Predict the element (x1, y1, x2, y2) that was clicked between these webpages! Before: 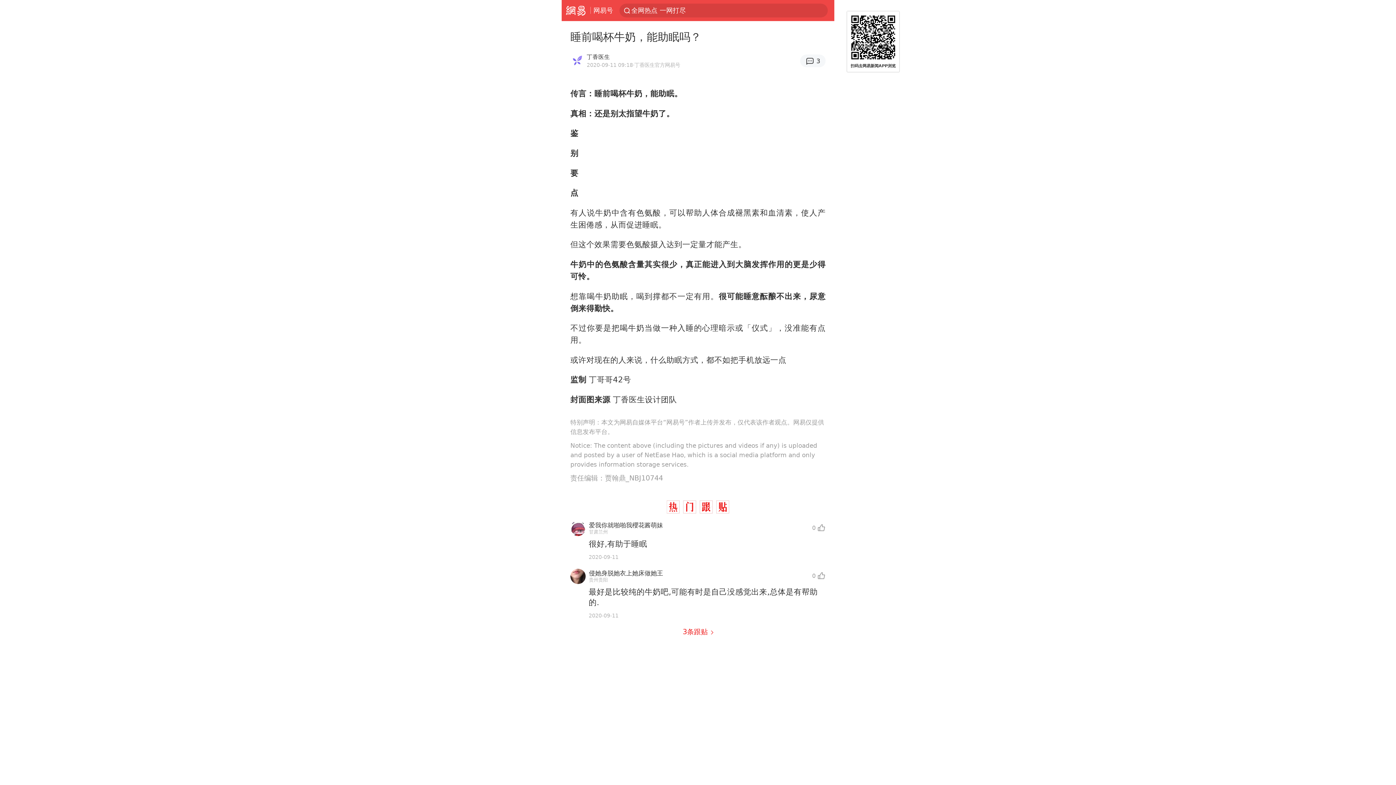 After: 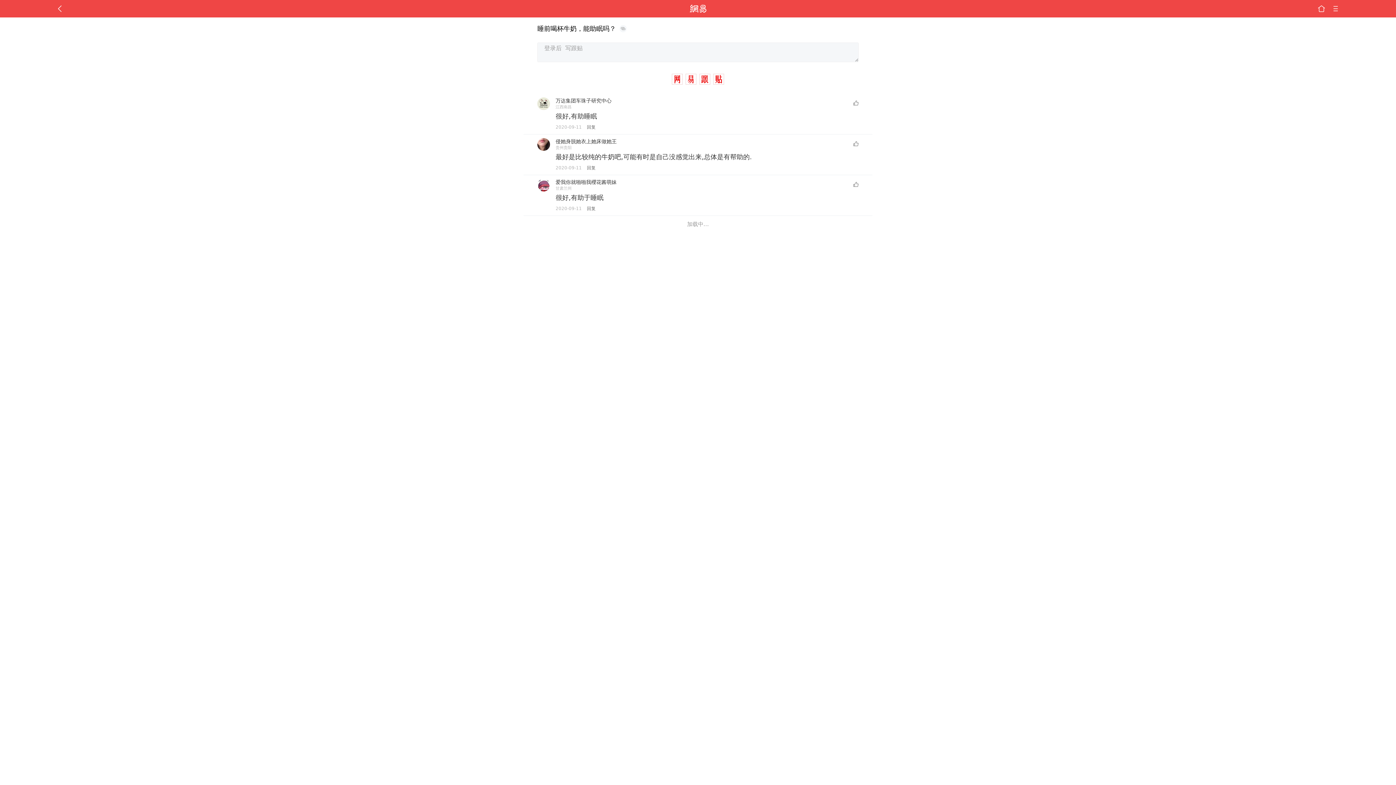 Action: bbox: (682, 627, 713, 636) label: 3条跟贴 